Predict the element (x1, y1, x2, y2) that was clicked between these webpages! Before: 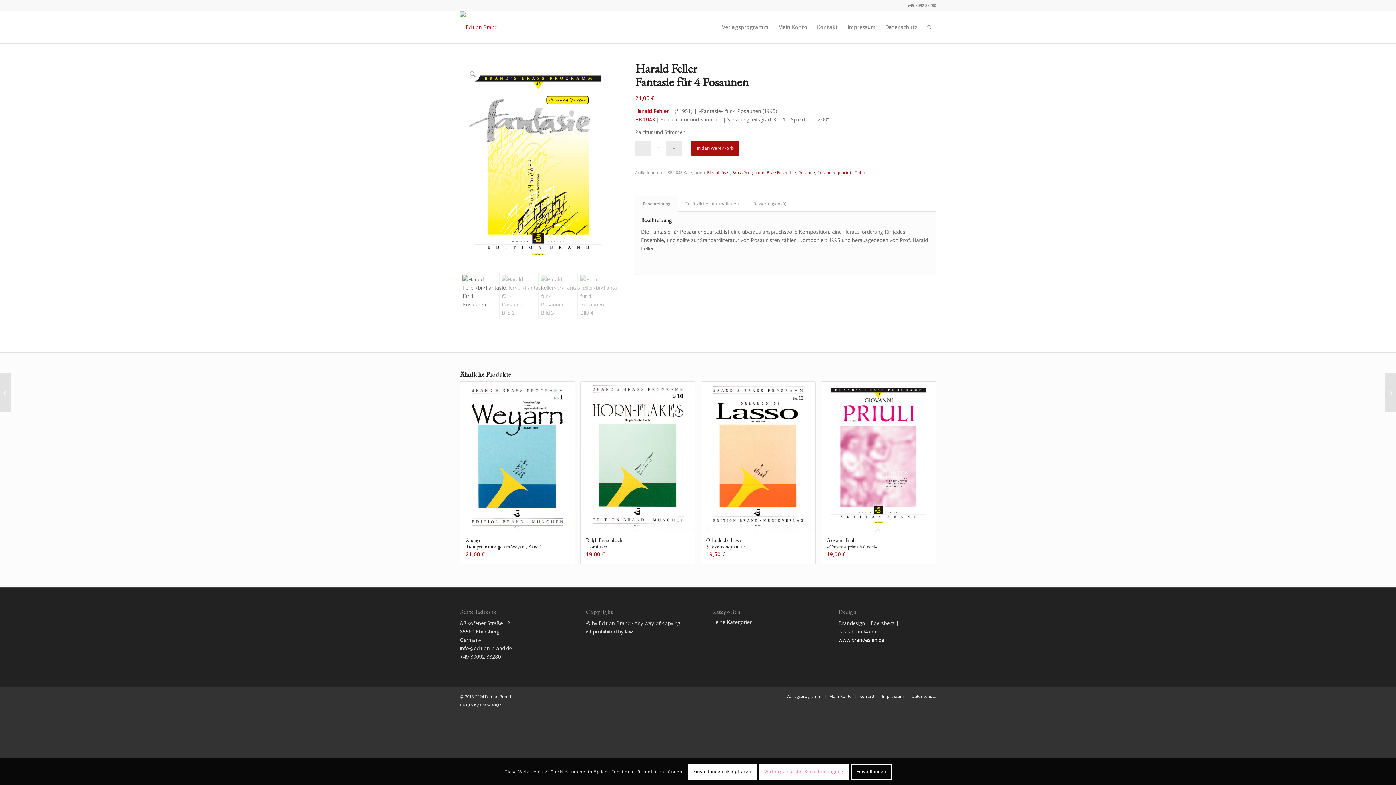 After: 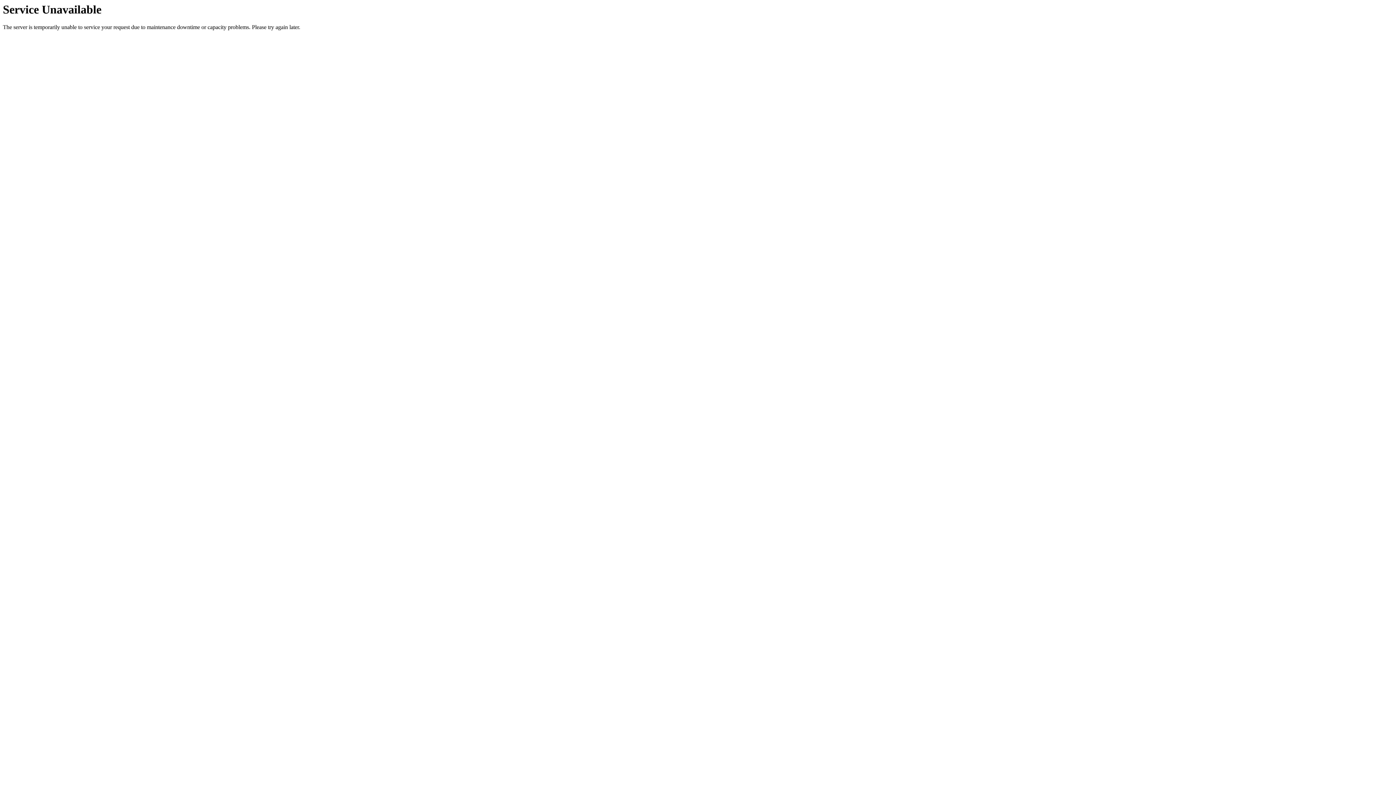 Action: bbox: (812, 11, 842, 43) label: Kontakt